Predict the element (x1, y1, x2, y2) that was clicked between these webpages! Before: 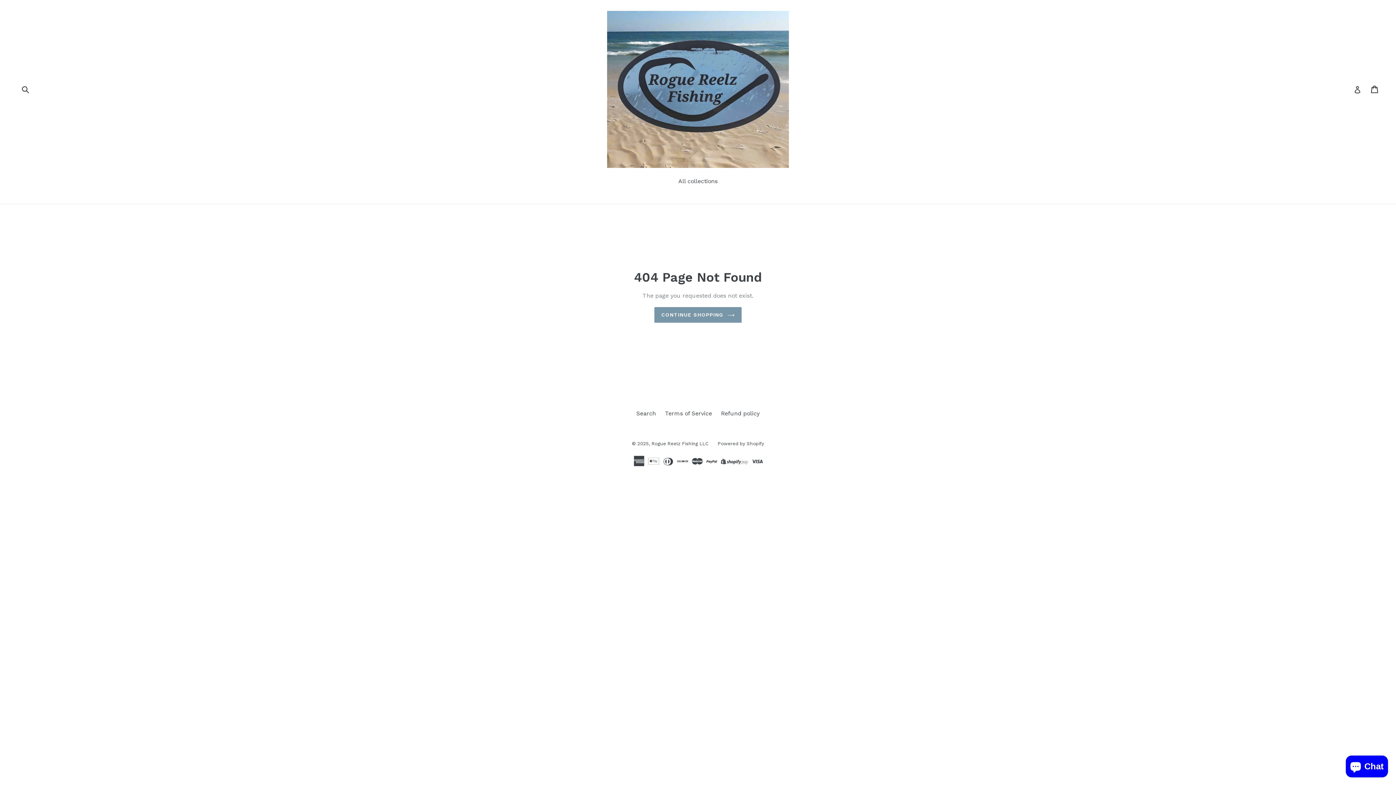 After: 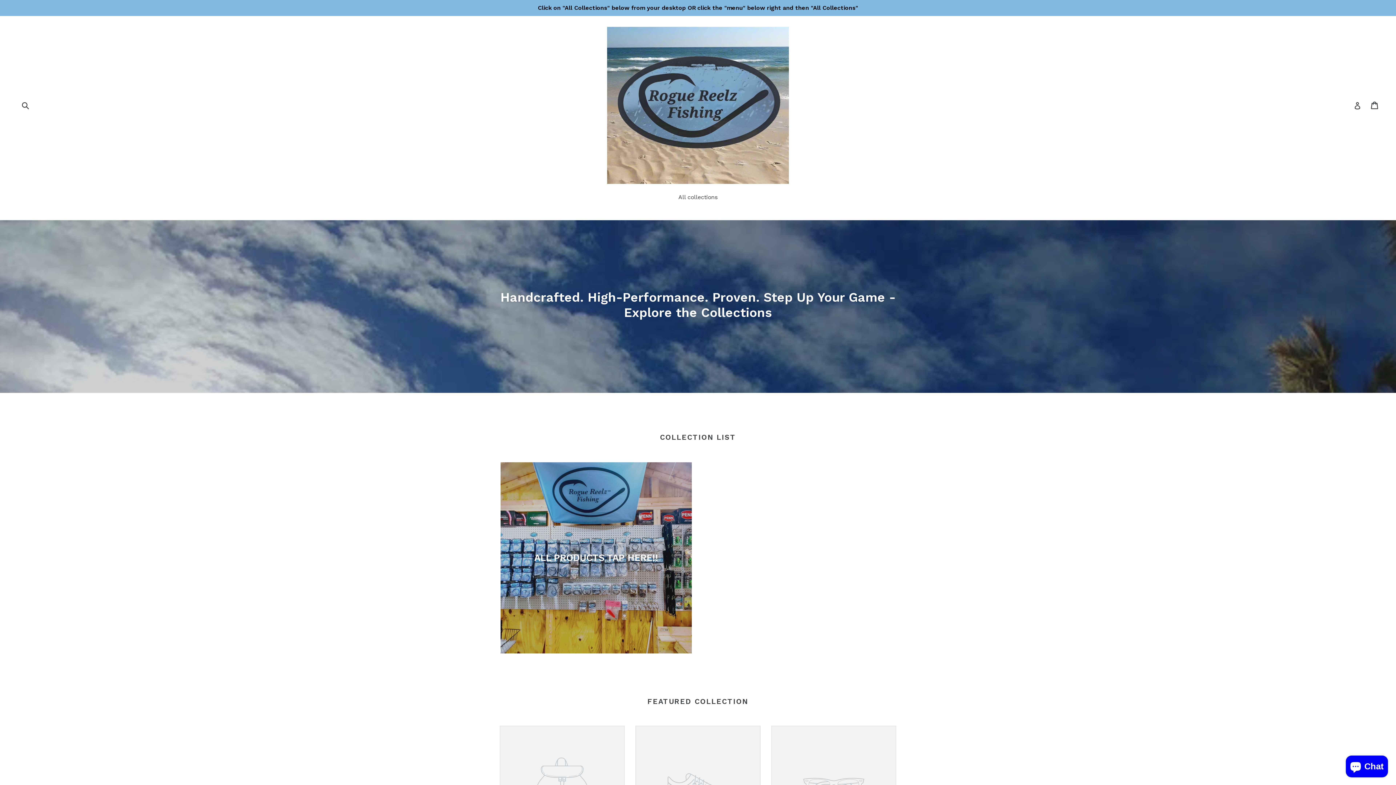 Action: bbox: (607, 10, 788, 168)